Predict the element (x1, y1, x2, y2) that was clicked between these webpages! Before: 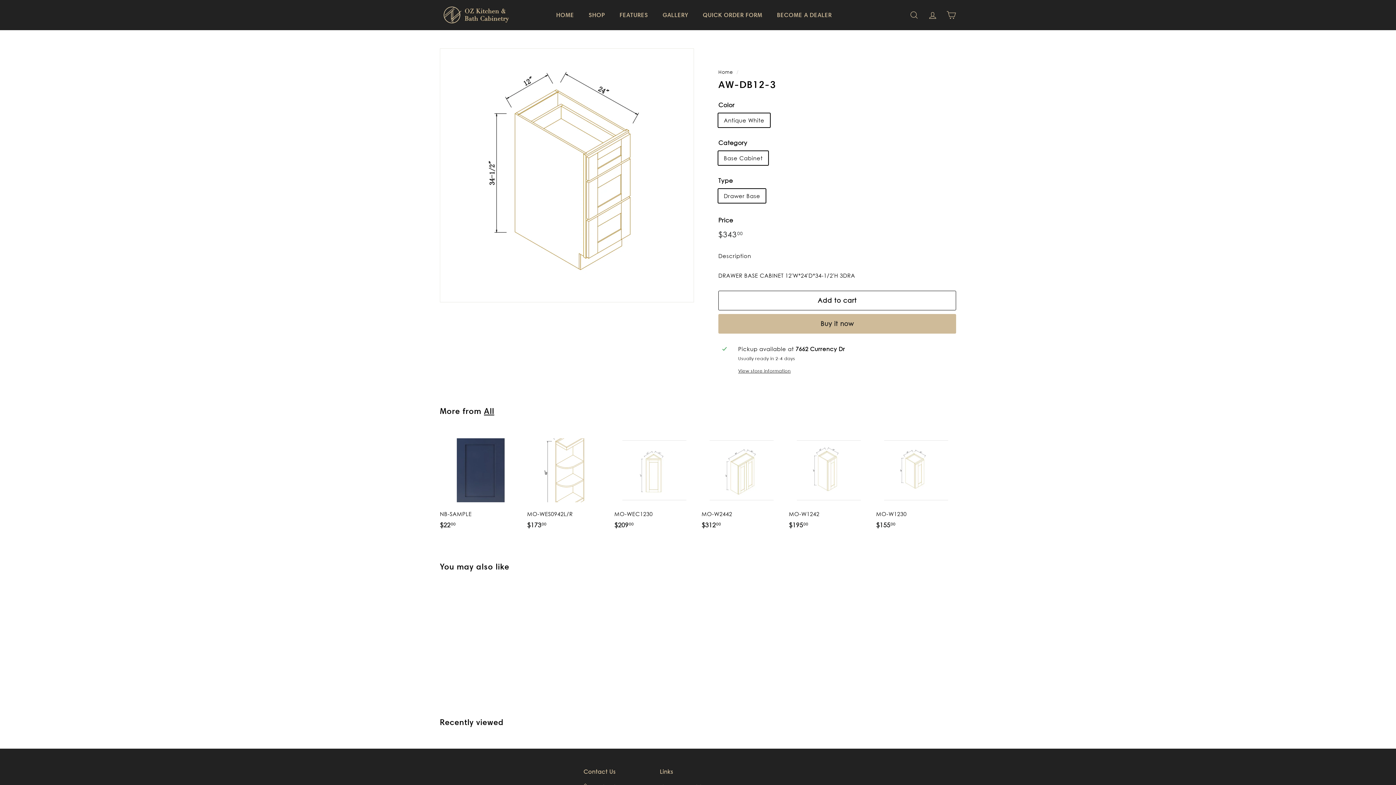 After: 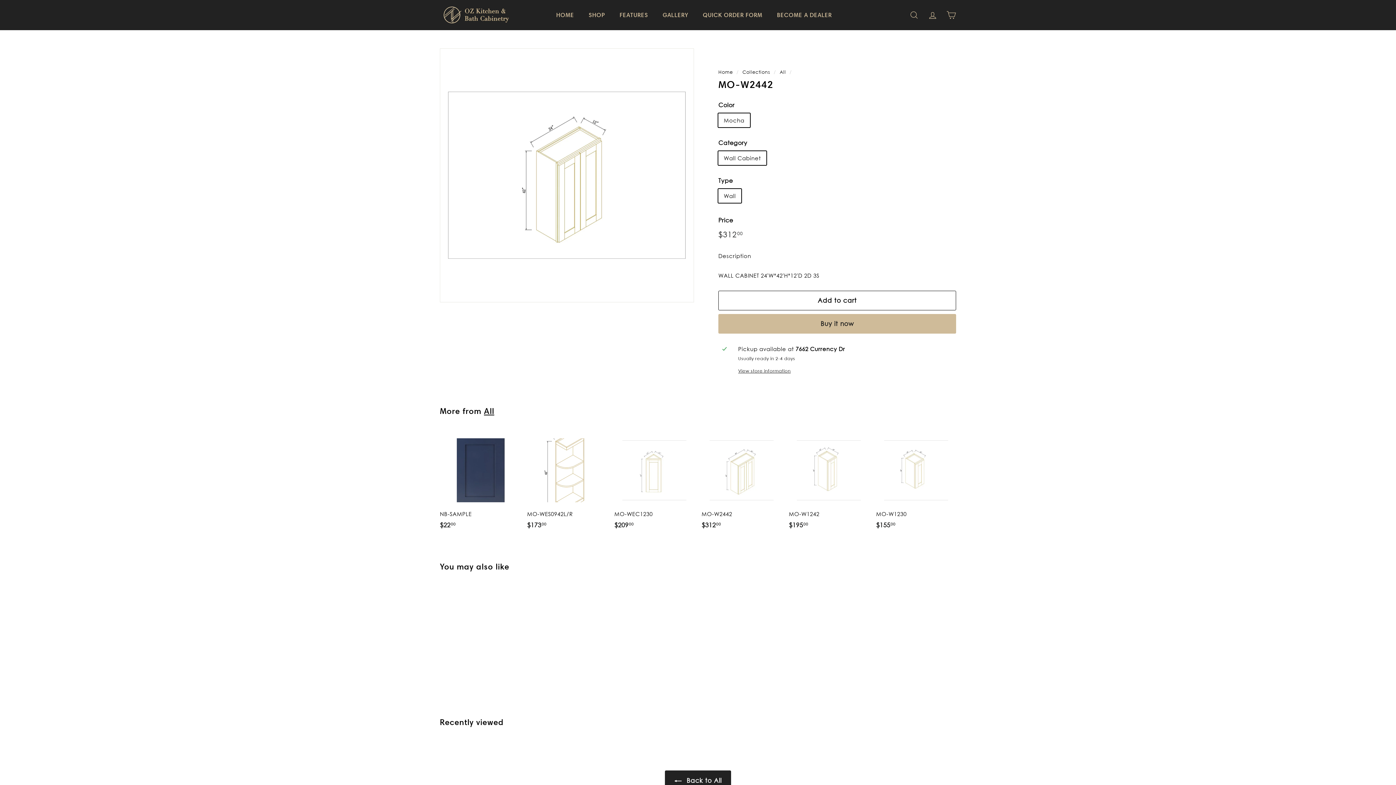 Action: label: MO-W2442
$31200
$312.00 bbox: (701, 430, 781, 537)